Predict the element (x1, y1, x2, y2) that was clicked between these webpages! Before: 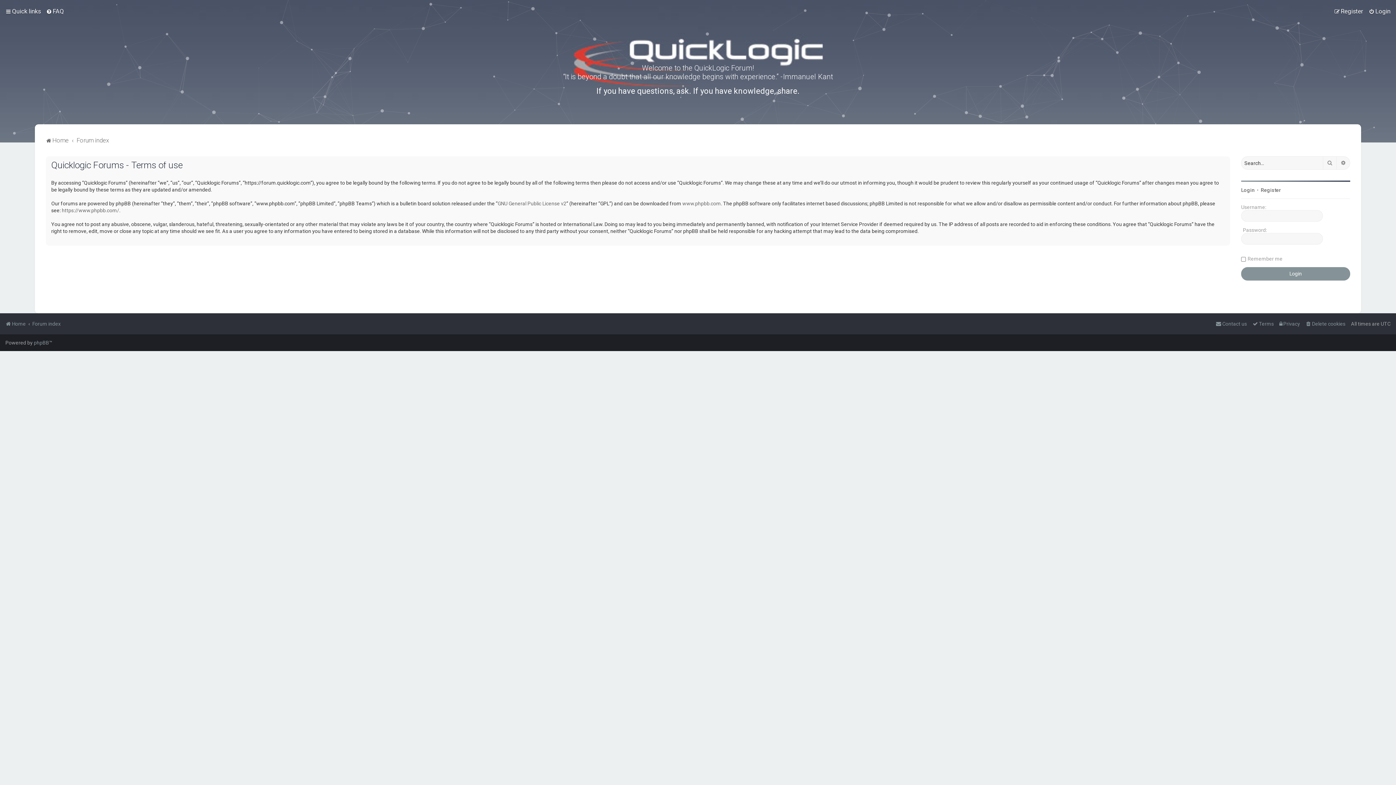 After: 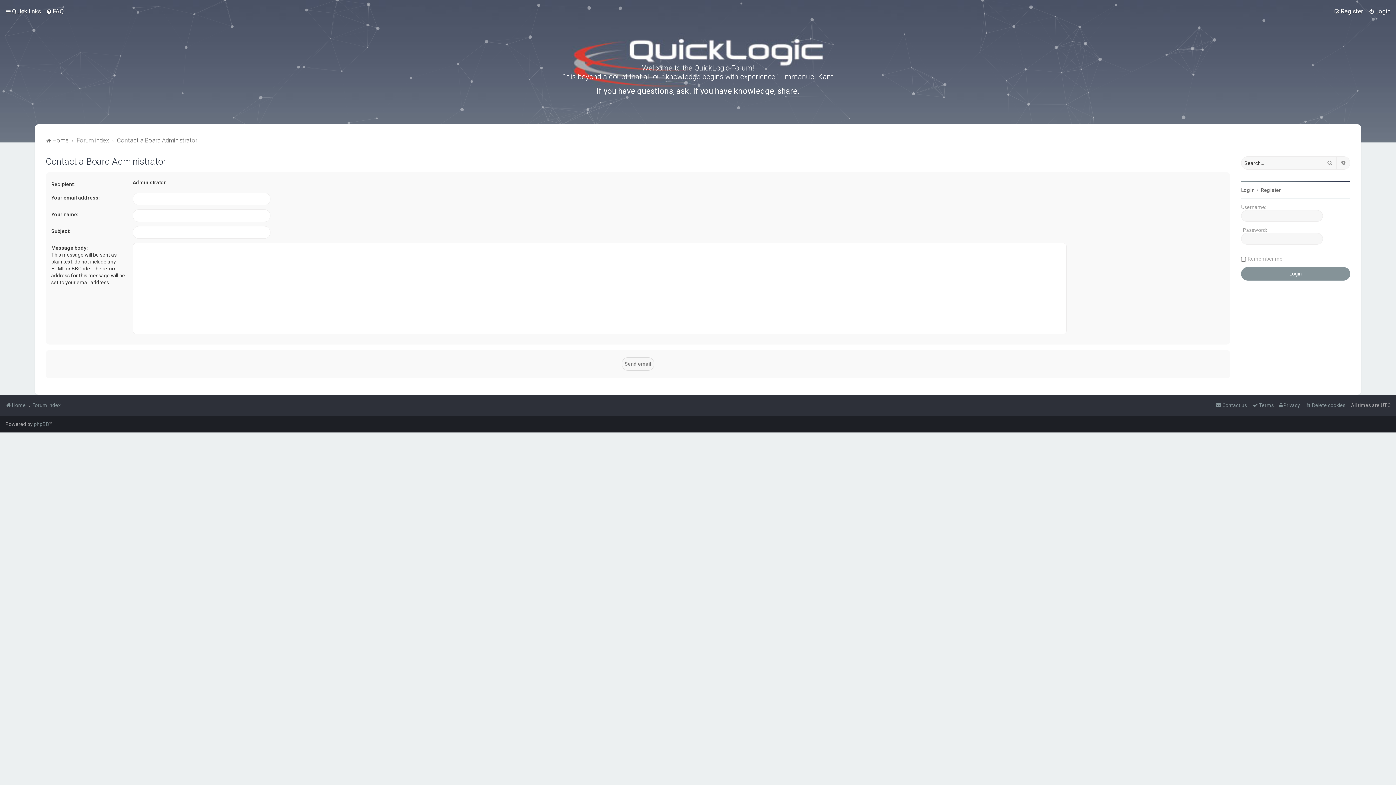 Action: bbox: (1216, 318, 1247, 329) label: Contact us